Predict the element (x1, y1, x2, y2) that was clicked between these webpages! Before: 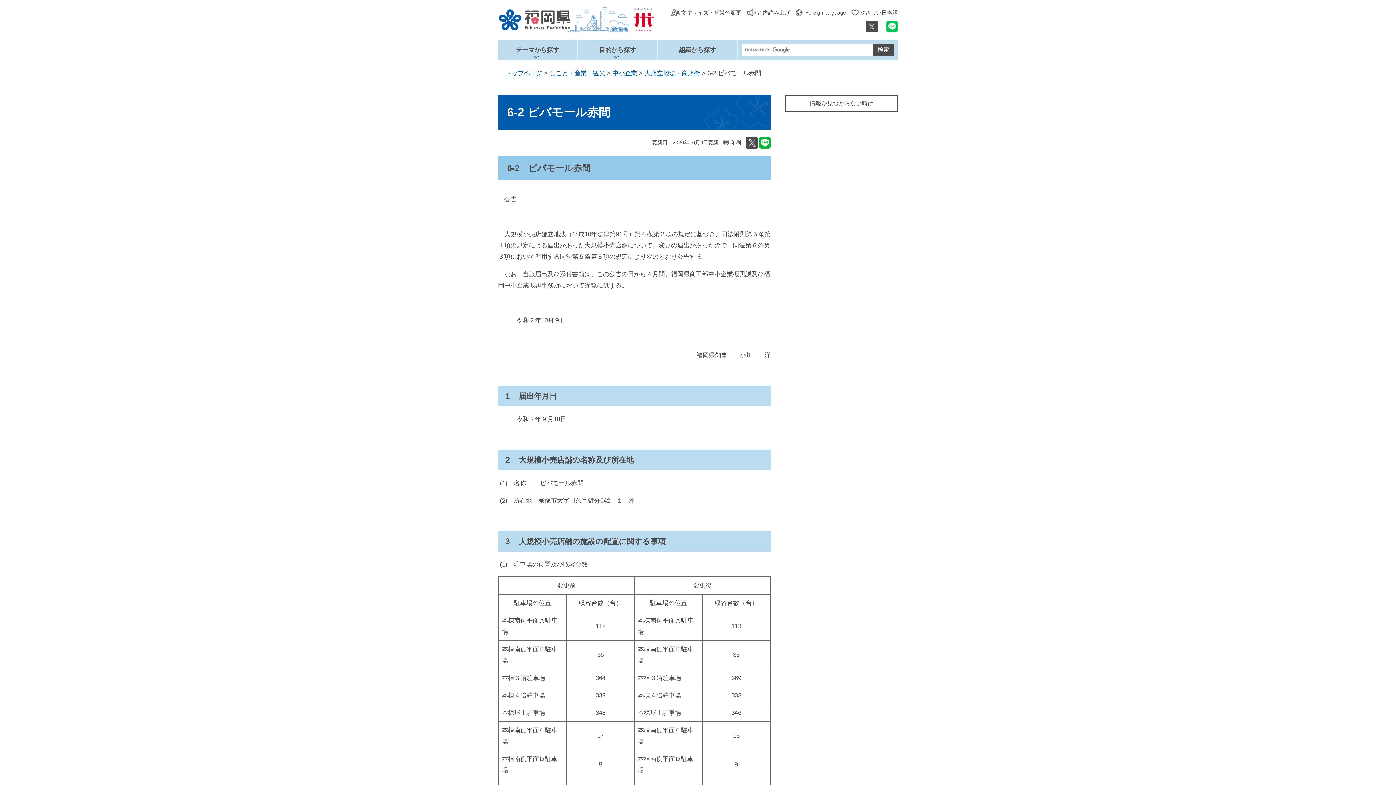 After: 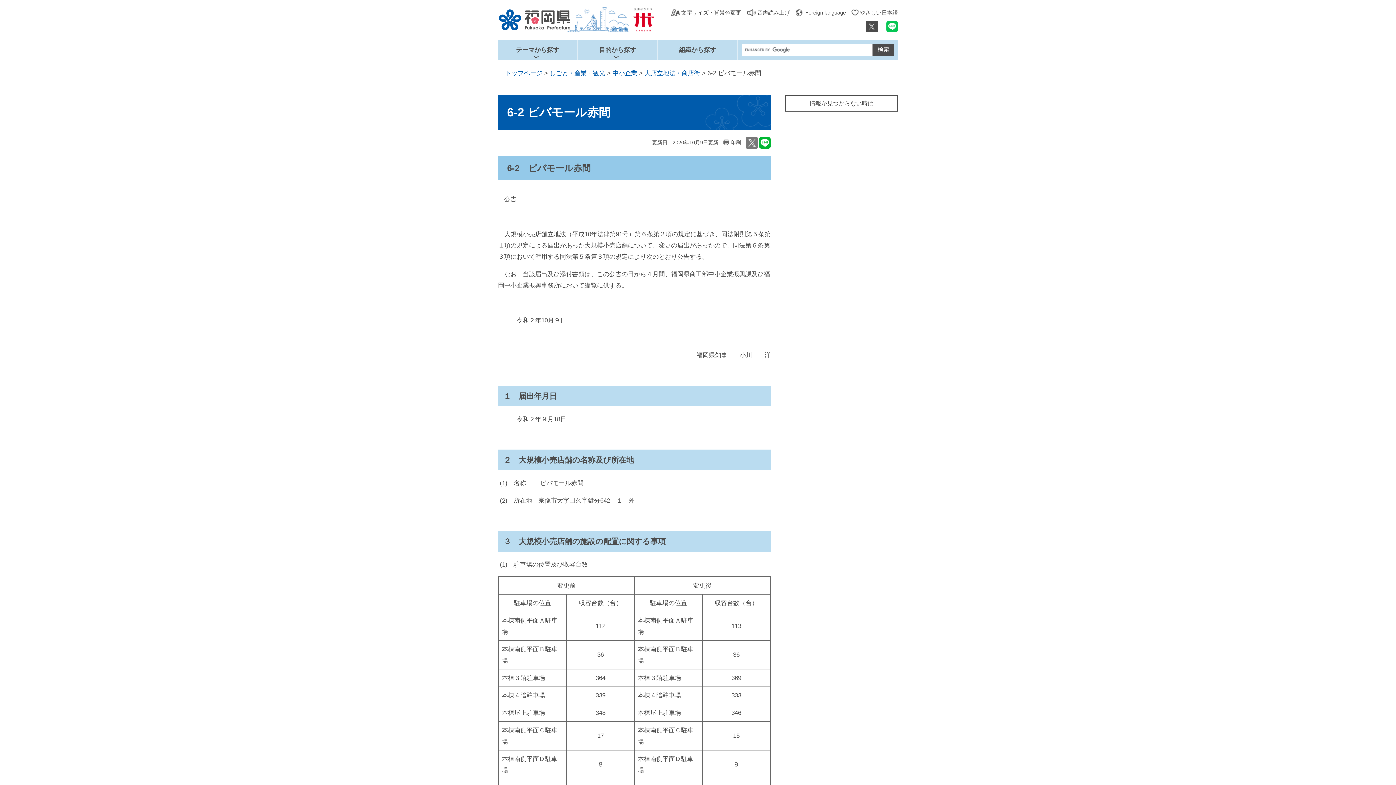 Action: bbox: (746, 136, 757, 148)